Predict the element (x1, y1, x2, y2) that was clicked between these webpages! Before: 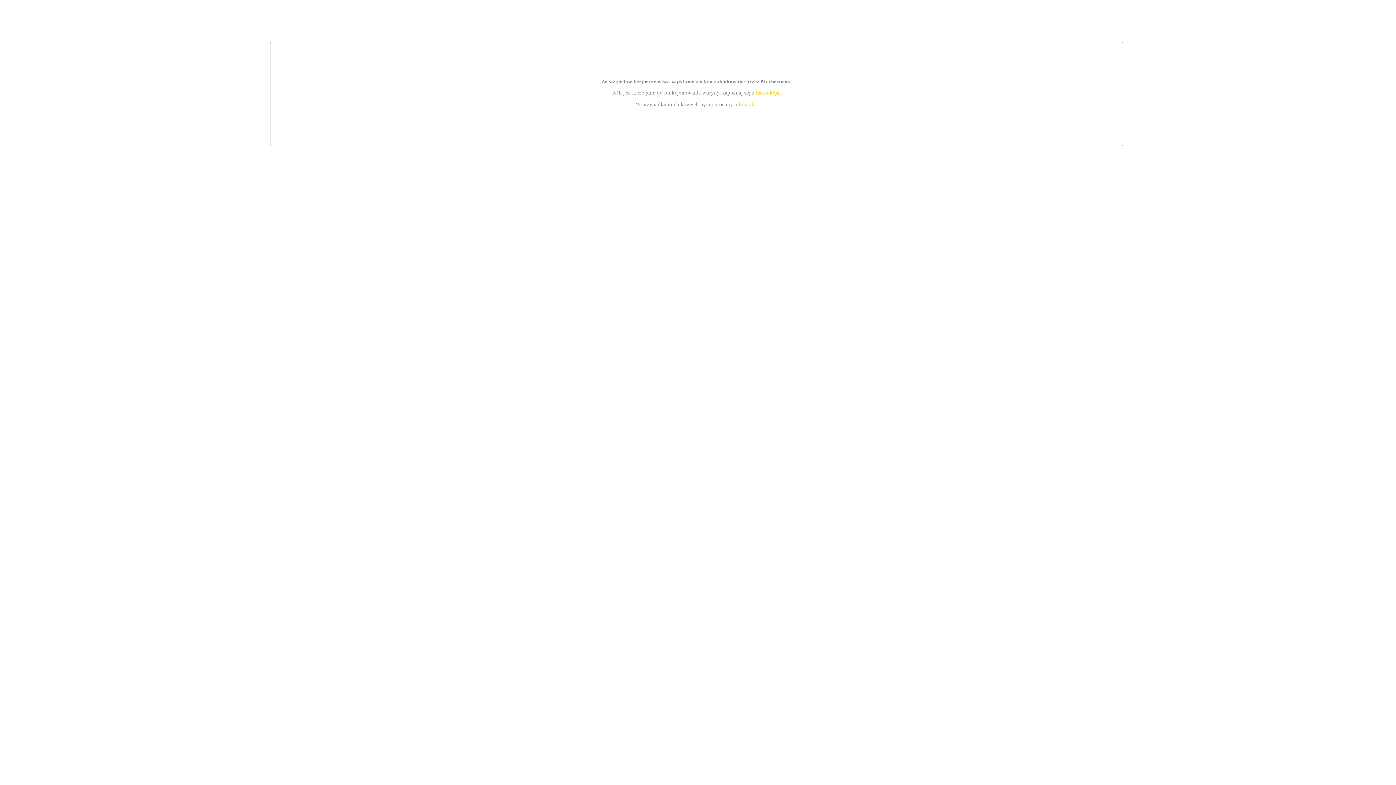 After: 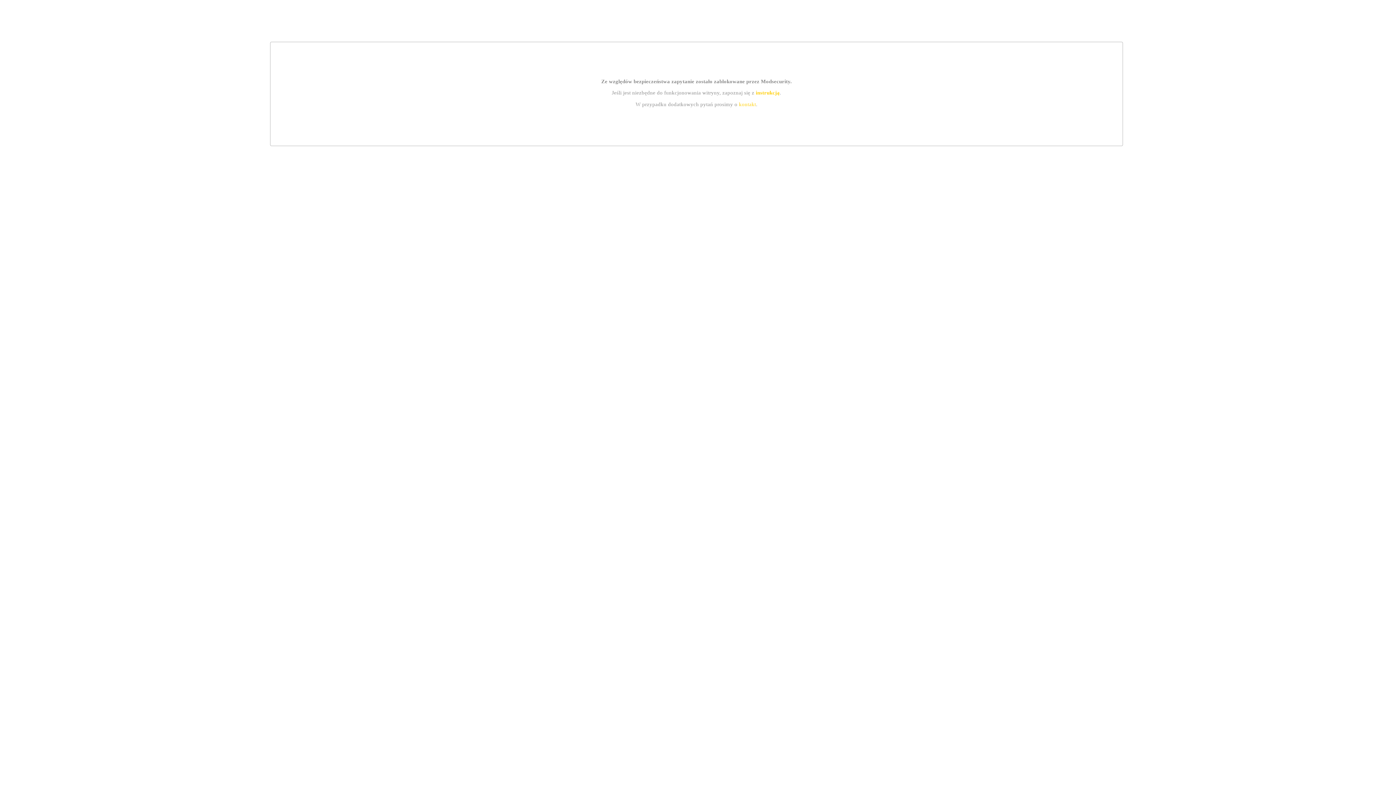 Action: label: instrukcją bbox: (755, 89, 779, 95)